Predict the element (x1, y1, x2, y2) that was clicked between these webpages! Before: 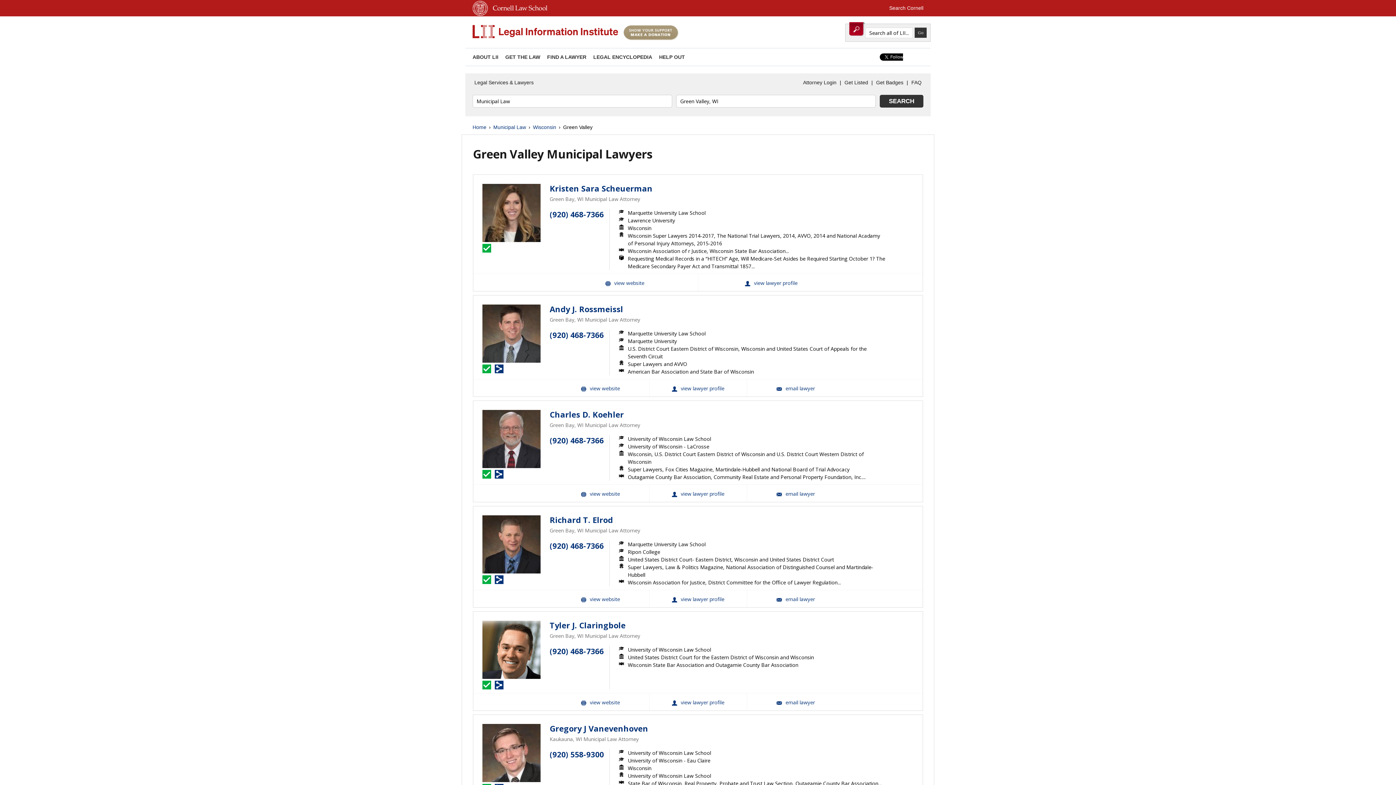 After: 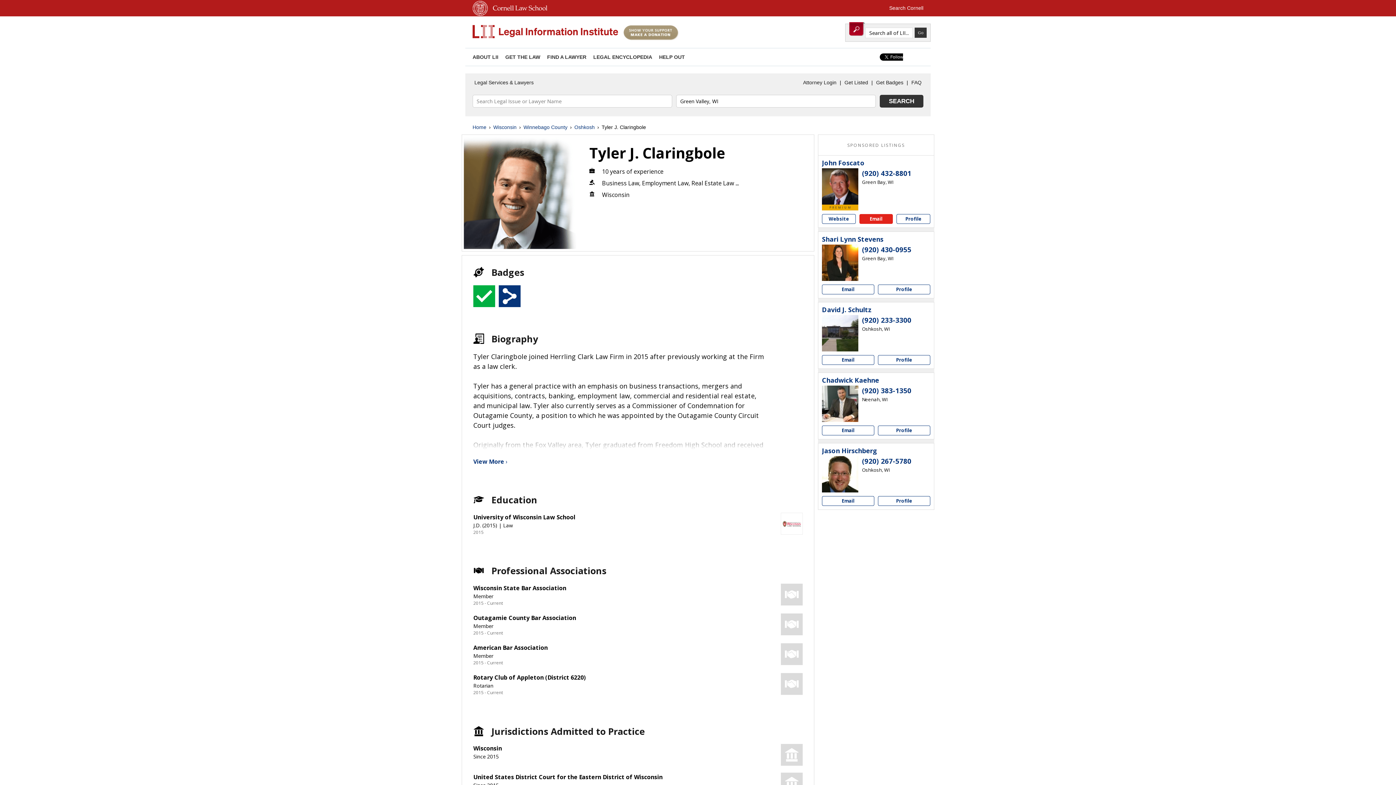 Action: bbox: (482, 621, 540, 679)